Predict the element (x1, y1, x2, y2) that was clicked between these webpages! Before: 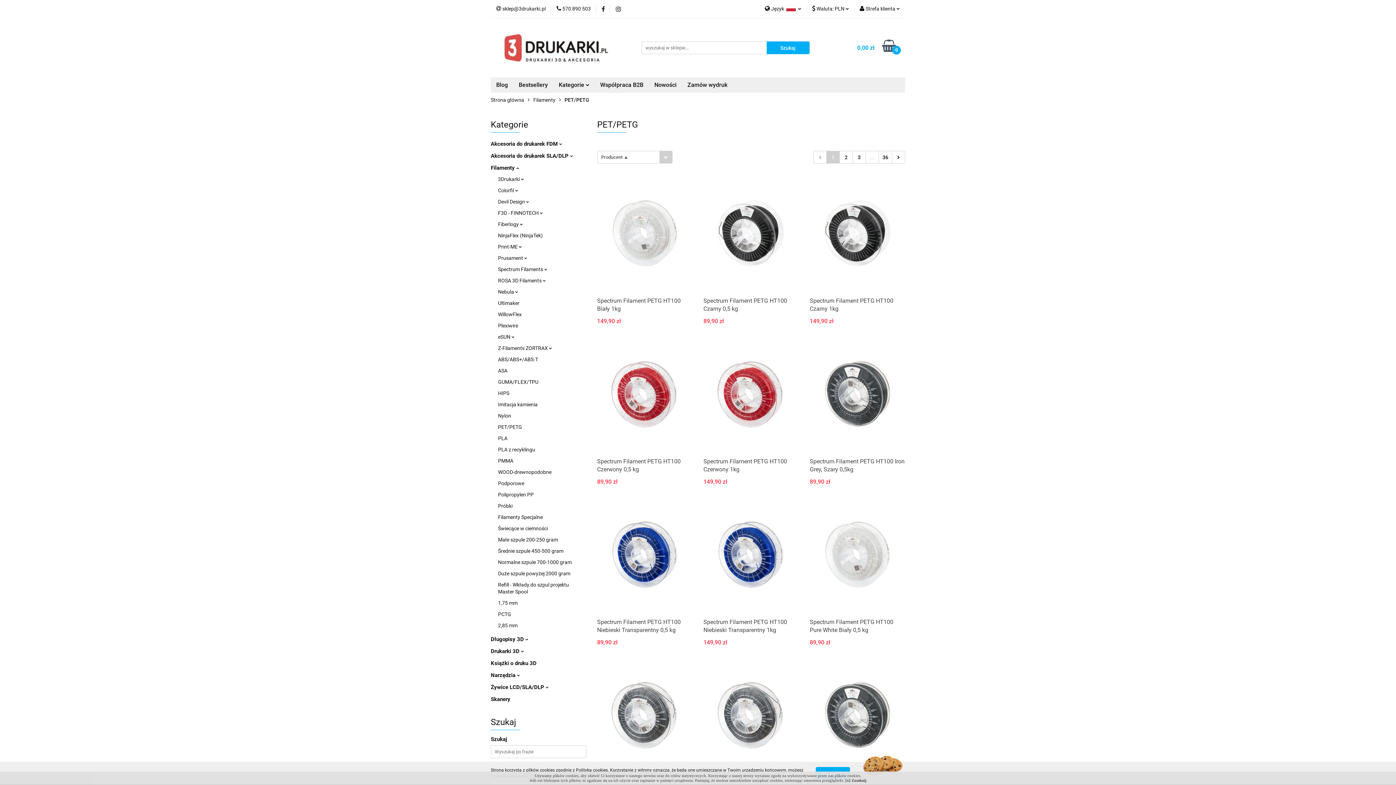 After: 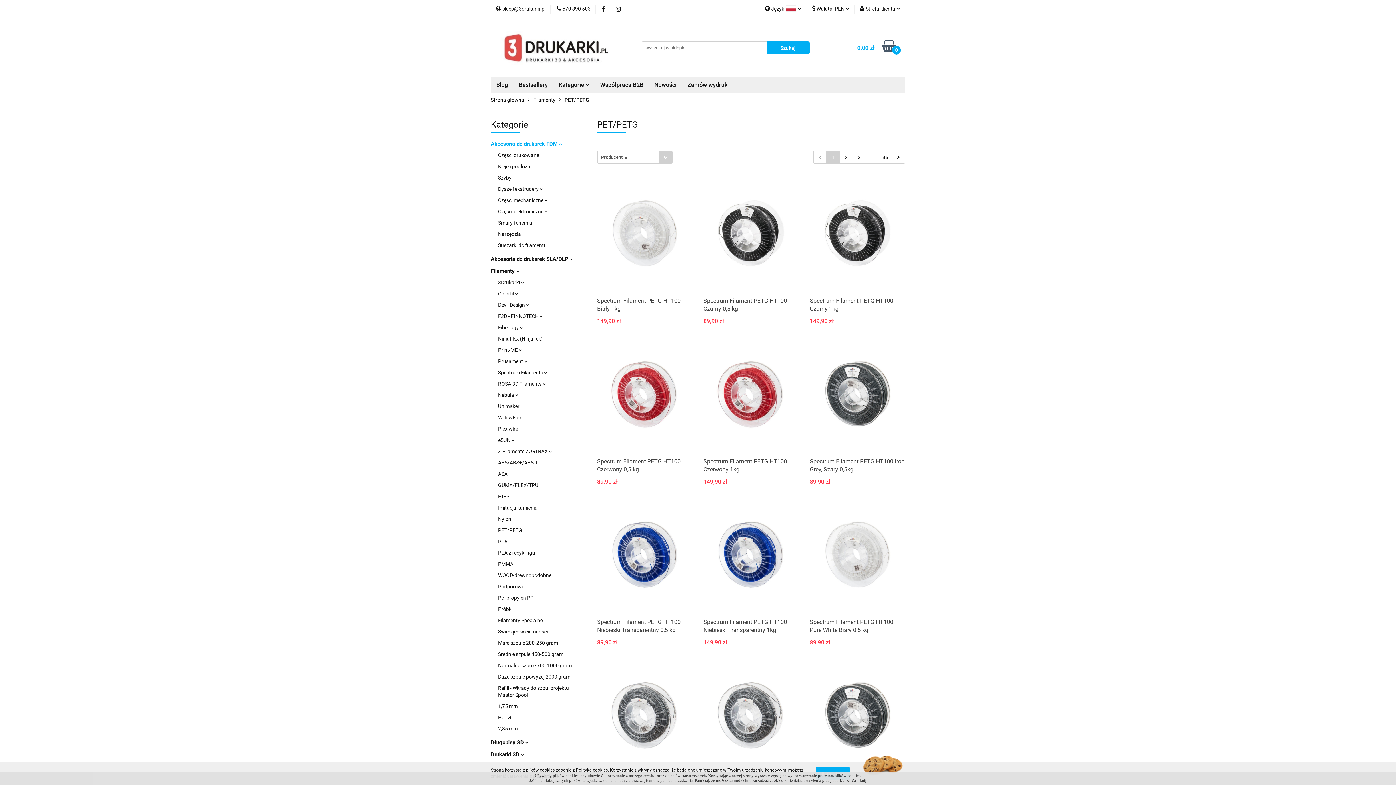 Action: bbox: (490, 140, 562, 147) label: Akcesoria do drukarek FDM 